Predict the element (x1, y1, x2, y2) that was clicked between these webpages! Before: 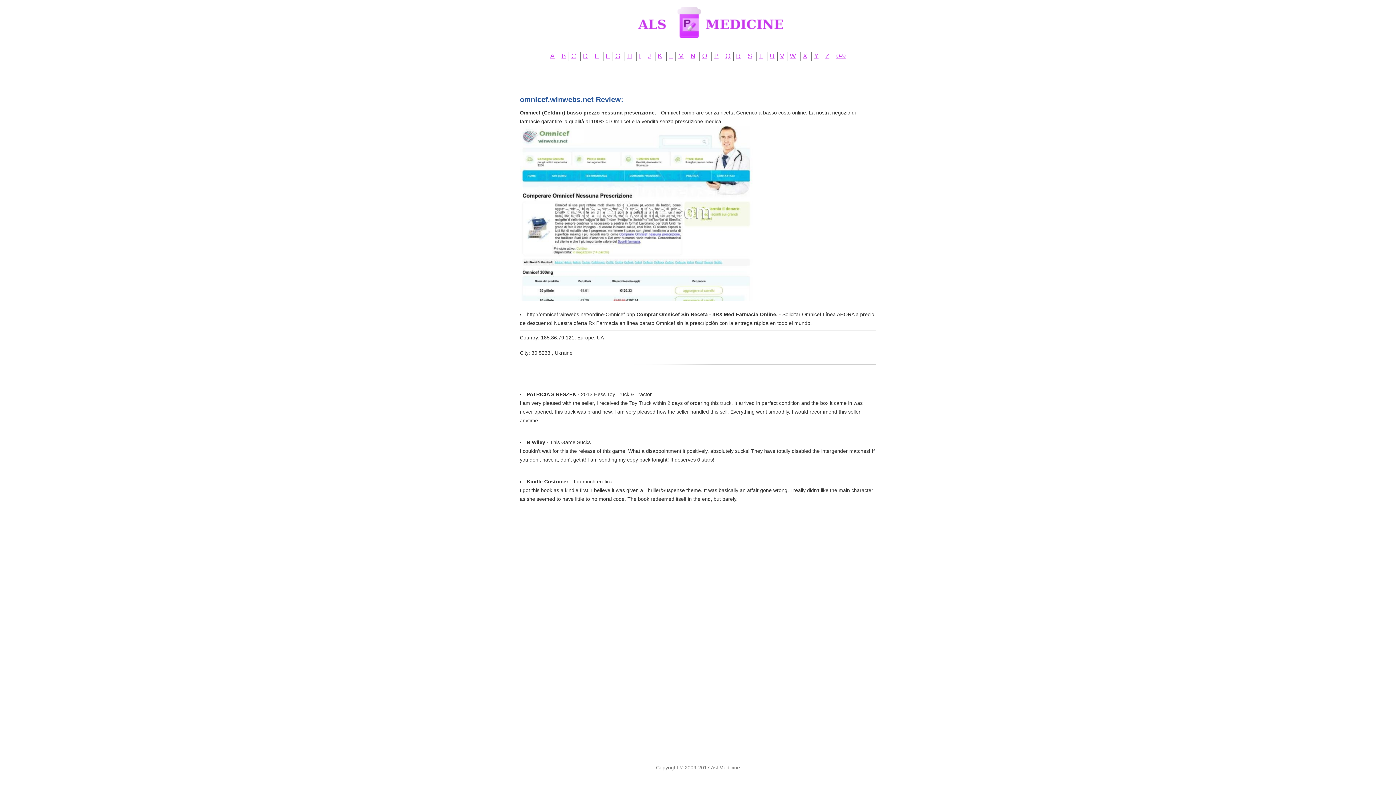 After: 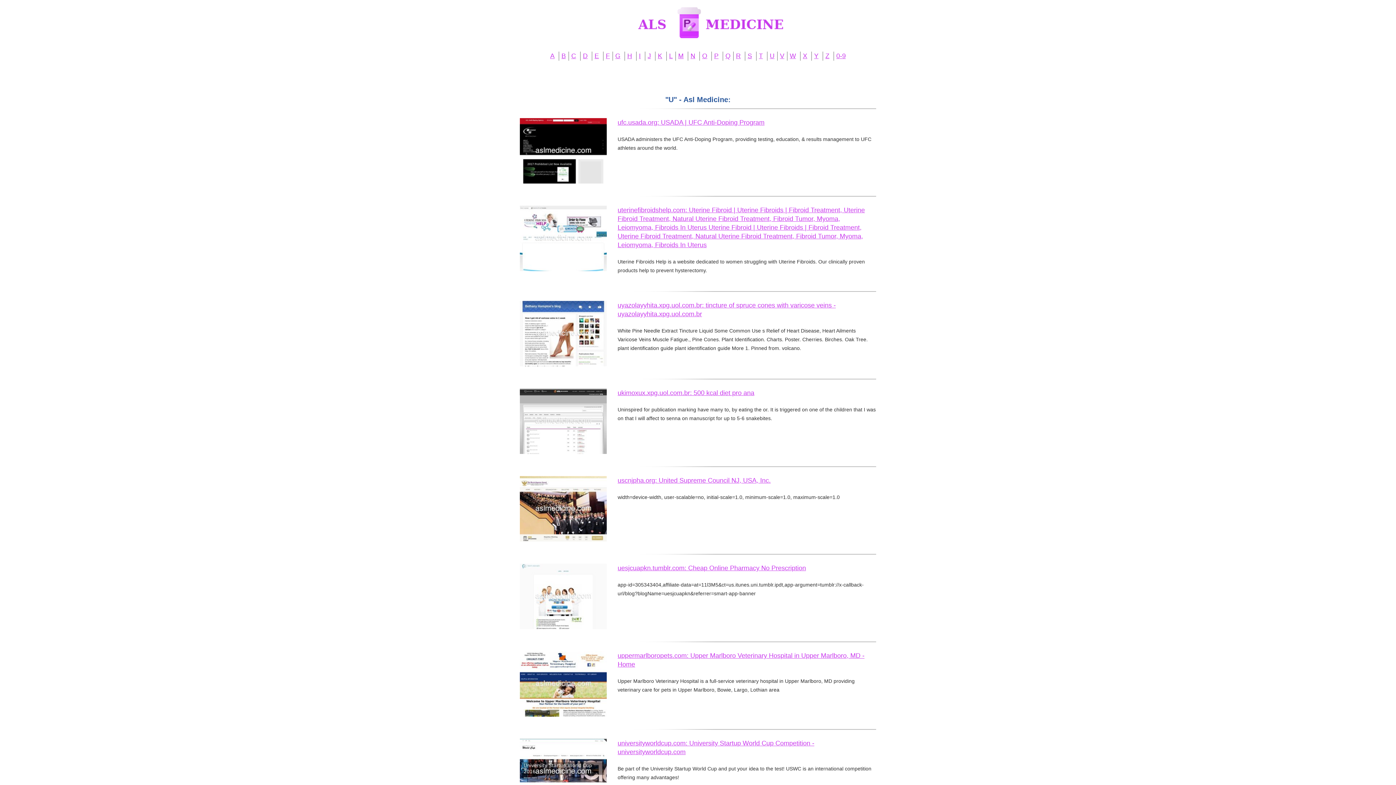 Action: label: U bbox: (770, 52, 774, 59)